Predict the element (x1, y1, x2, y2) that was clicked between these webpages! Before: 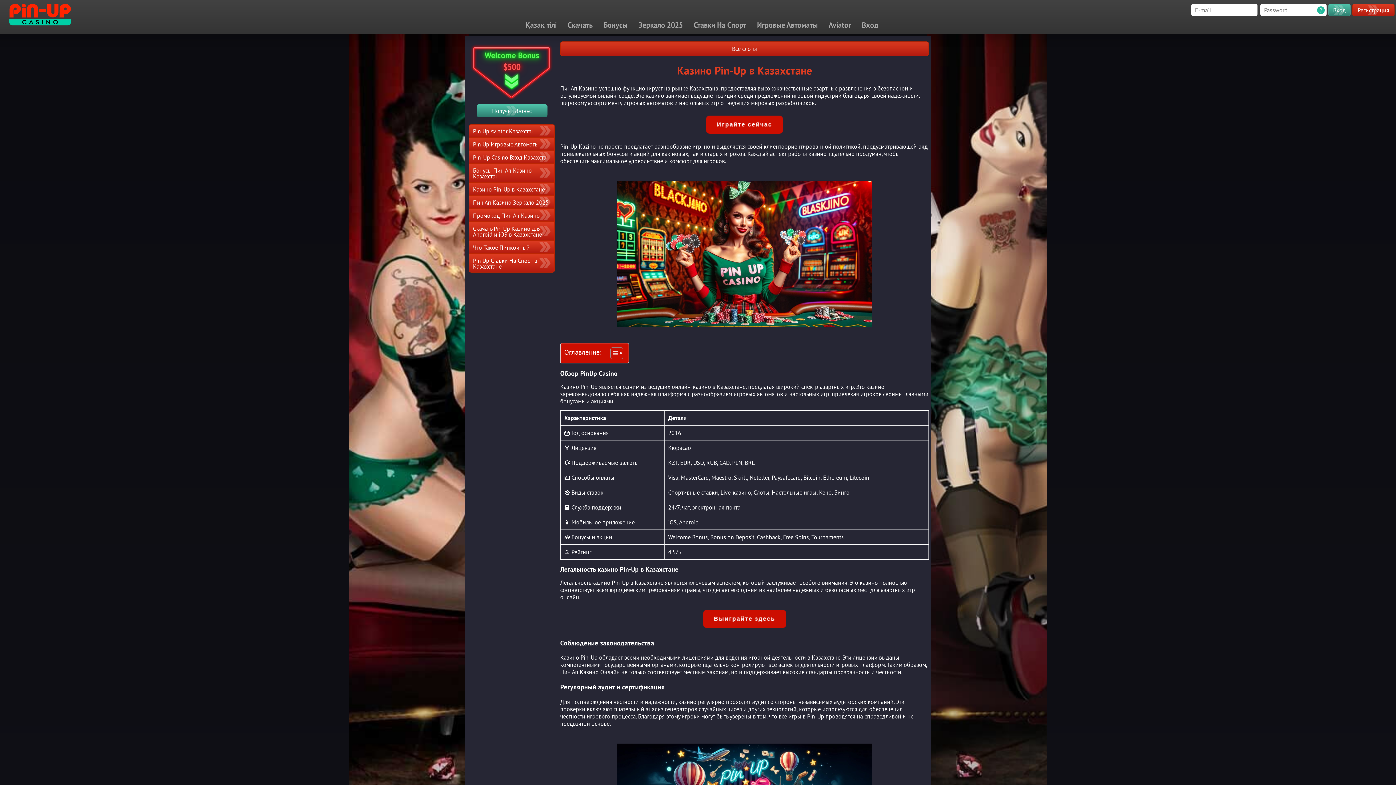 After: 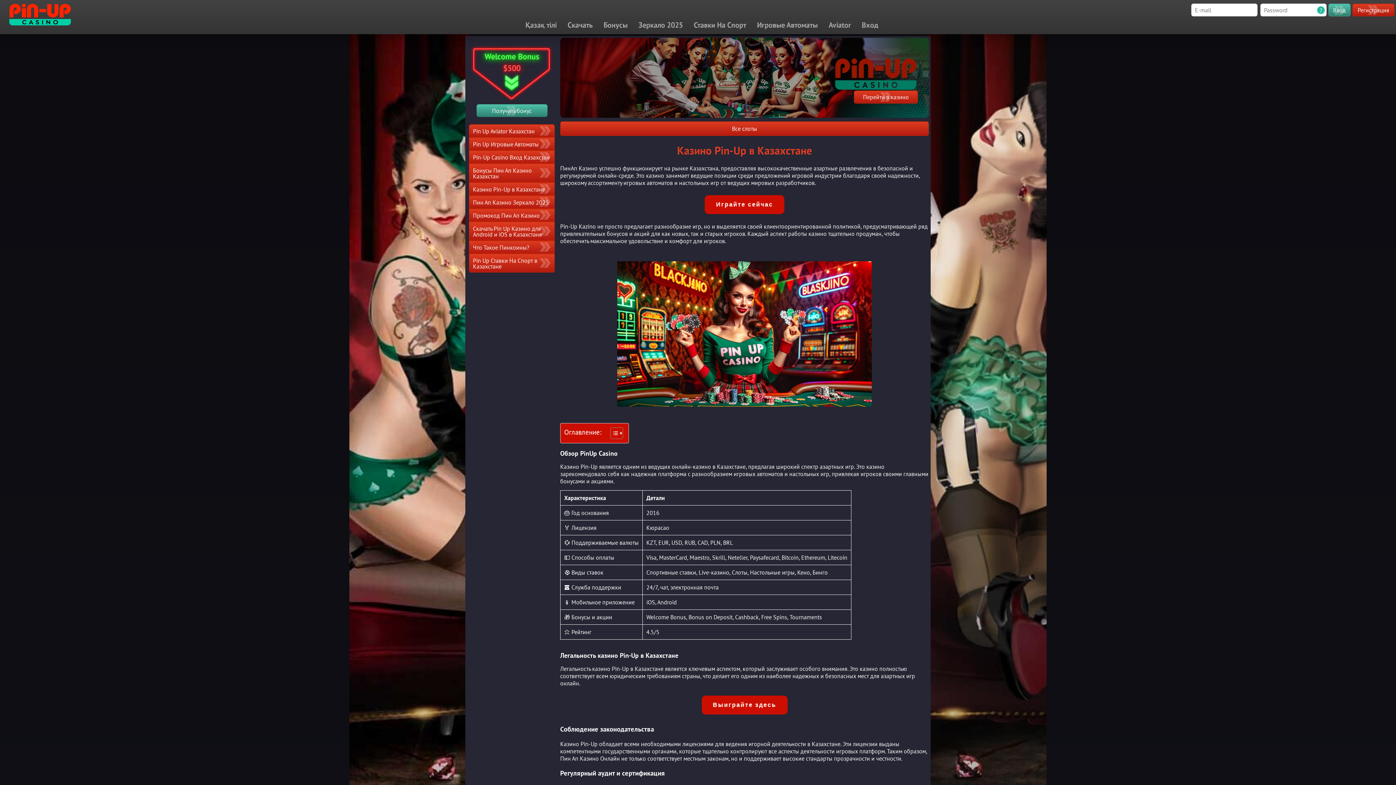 Action: bbox: (560, 170, 929, 337)